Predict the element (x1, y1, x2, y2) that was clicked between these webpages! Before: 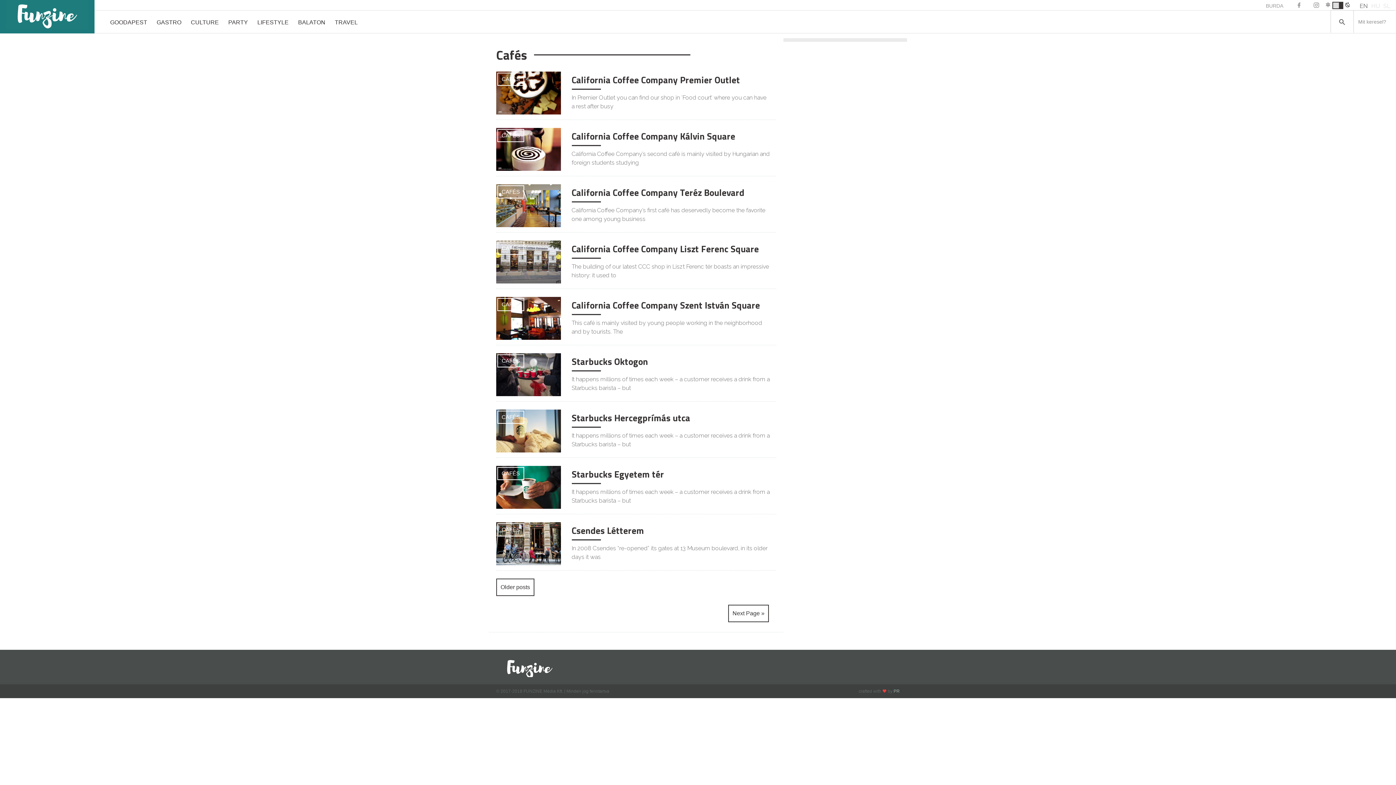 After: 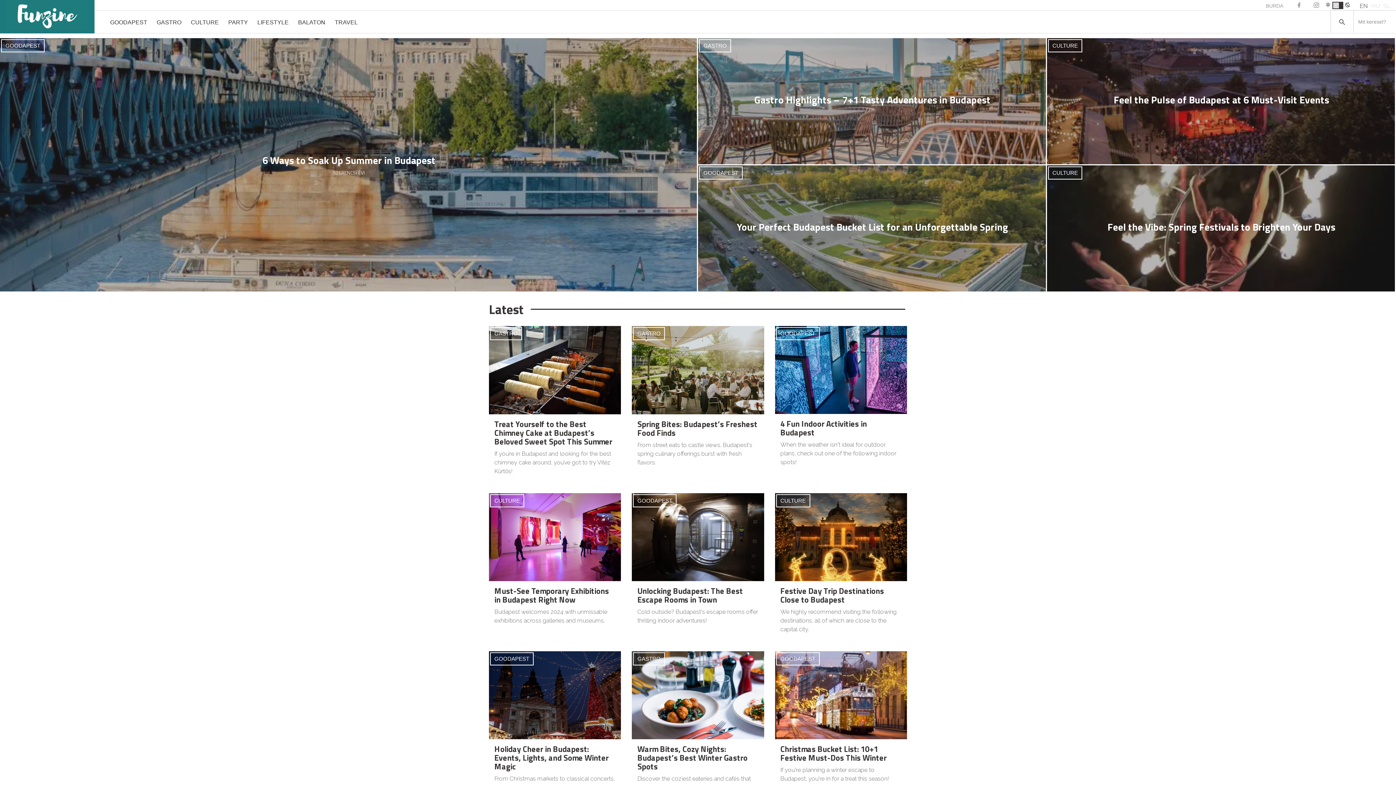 Action: bbox: (0, -4, 94, 33)